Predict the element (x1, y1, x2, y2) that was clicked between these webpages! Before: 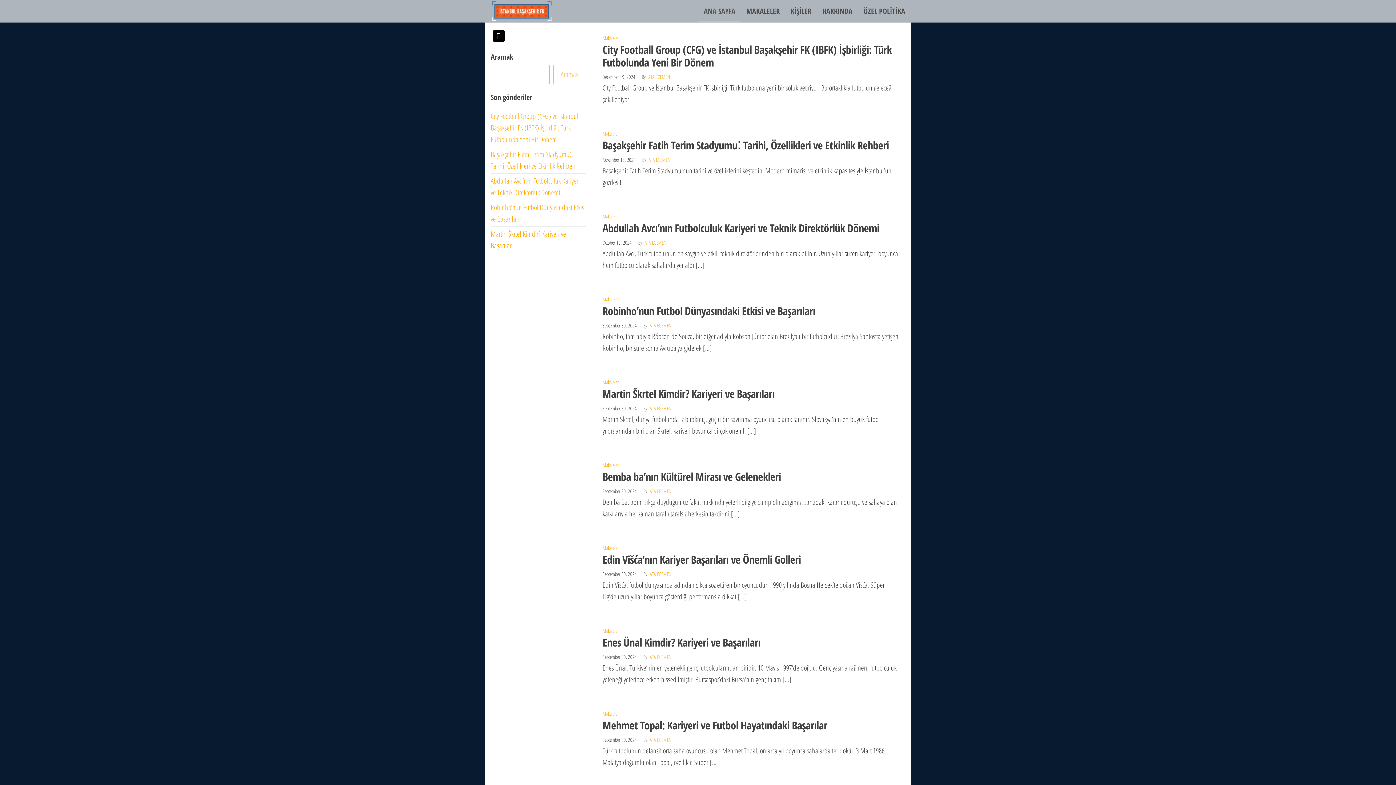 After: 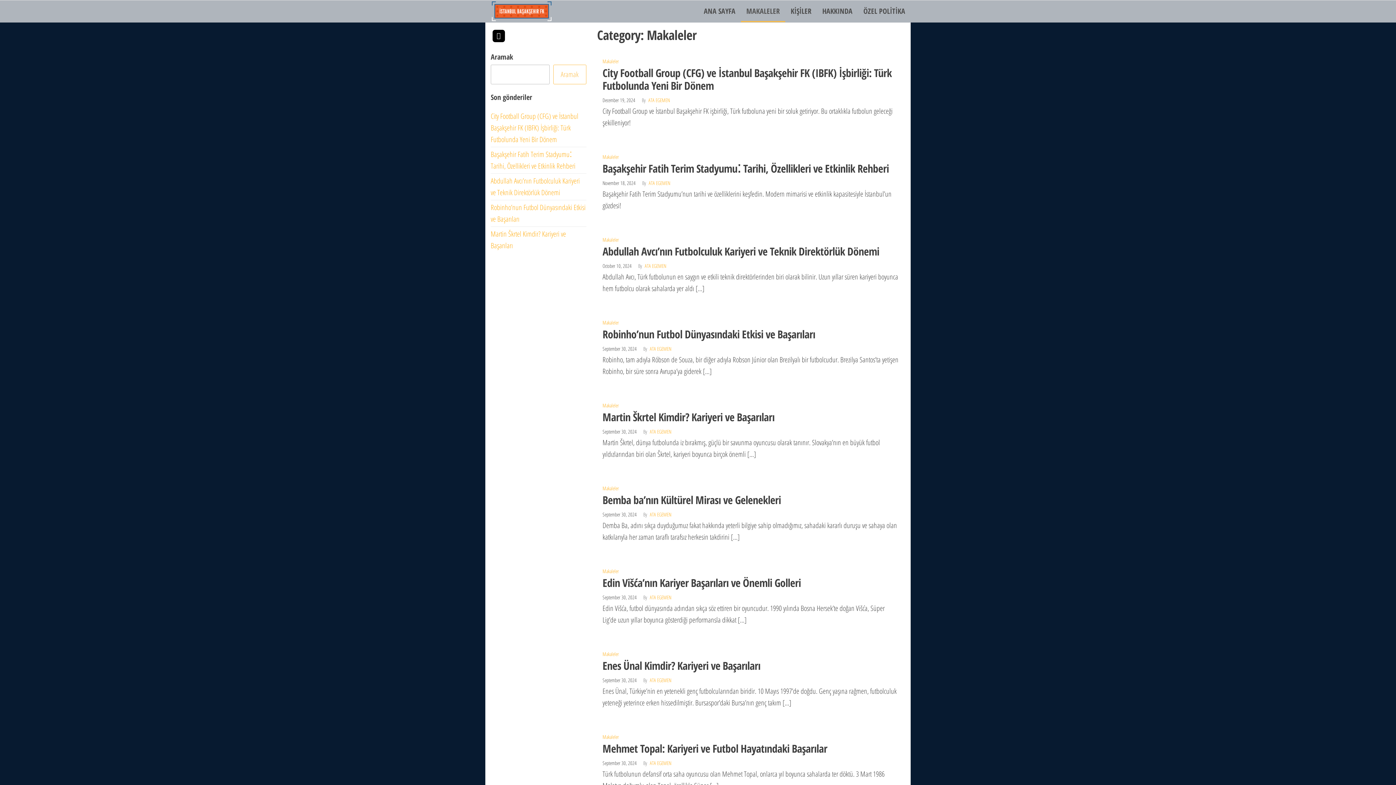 Action: label: MAKALELER bbox: (741, 0, 785, 22)